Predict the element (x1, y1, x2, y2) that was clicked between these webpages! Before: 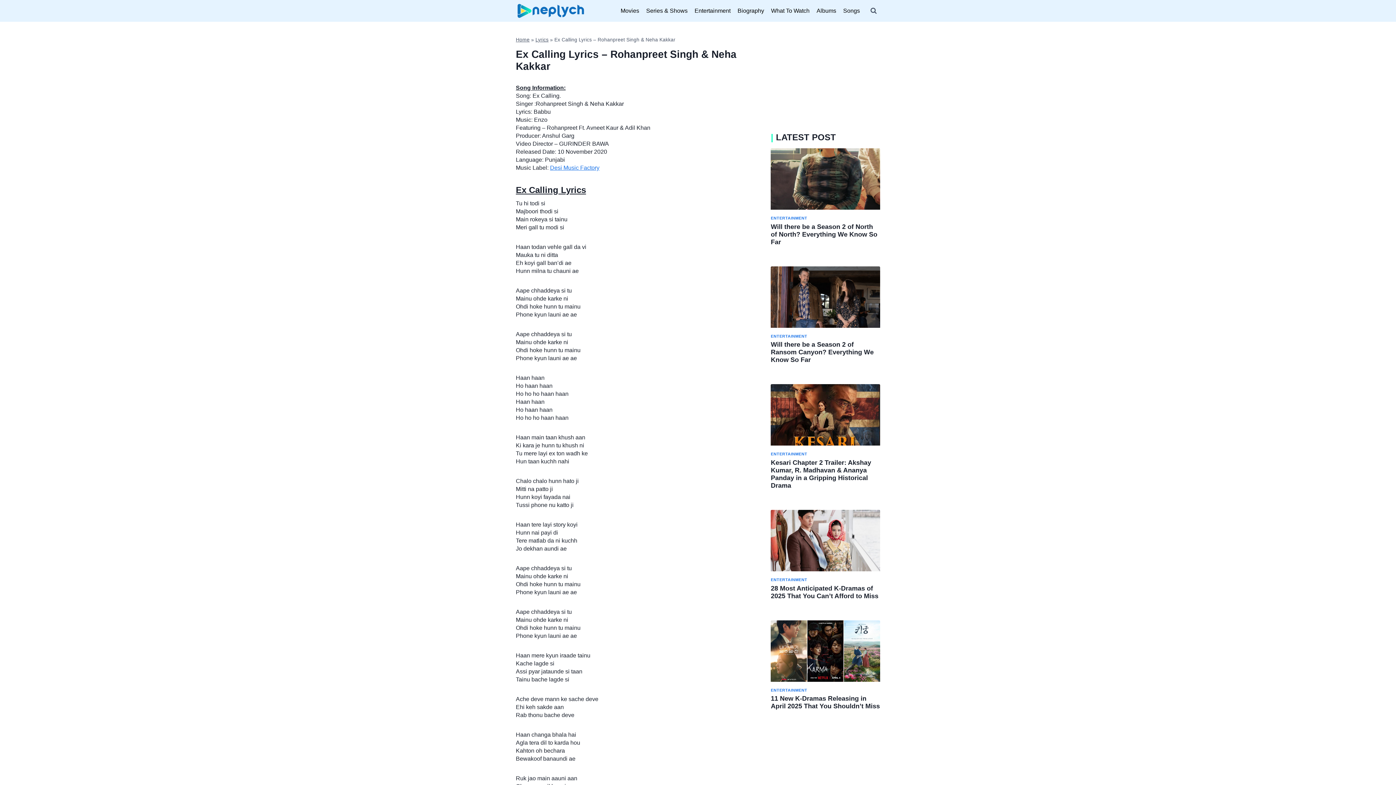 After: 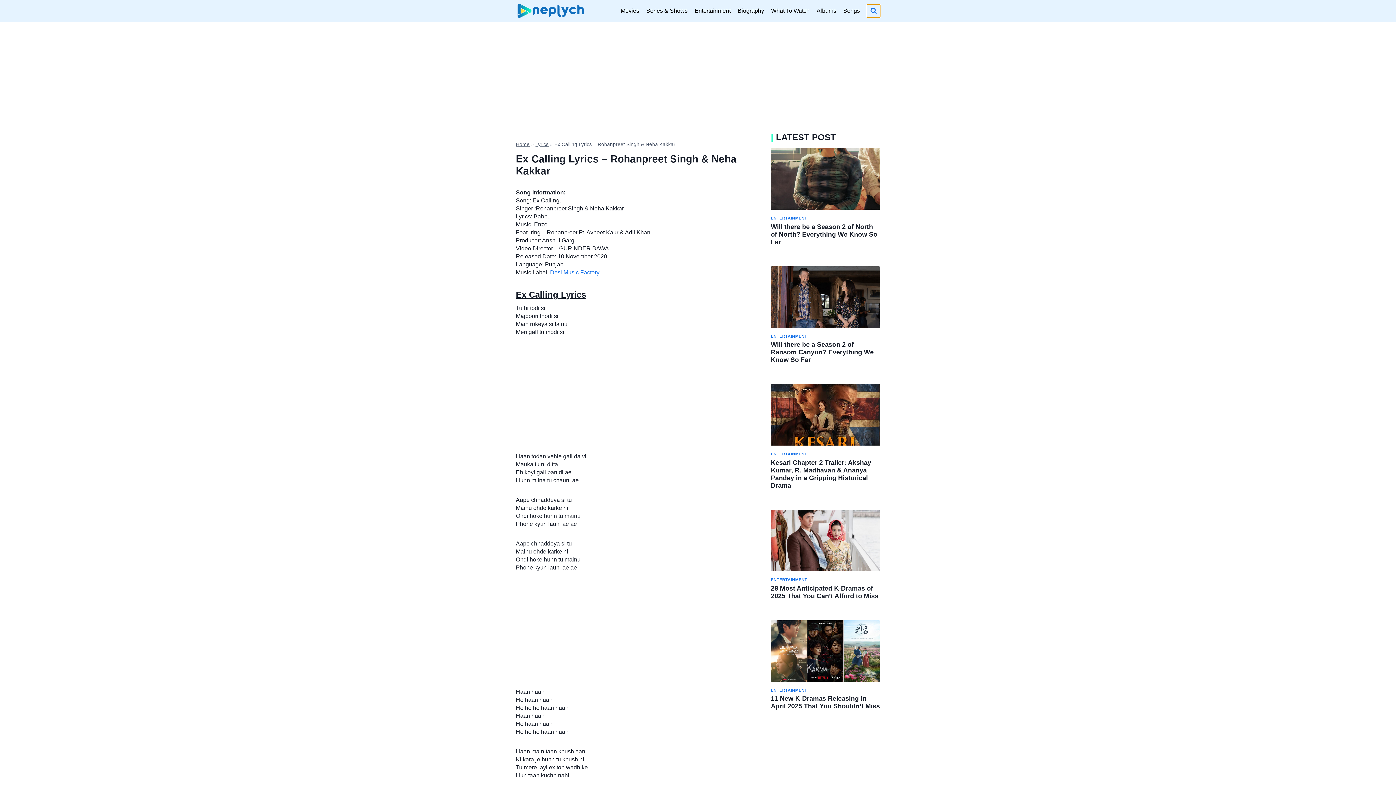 Action: bbox: (867, 4, 880, 17) label: View Search Form